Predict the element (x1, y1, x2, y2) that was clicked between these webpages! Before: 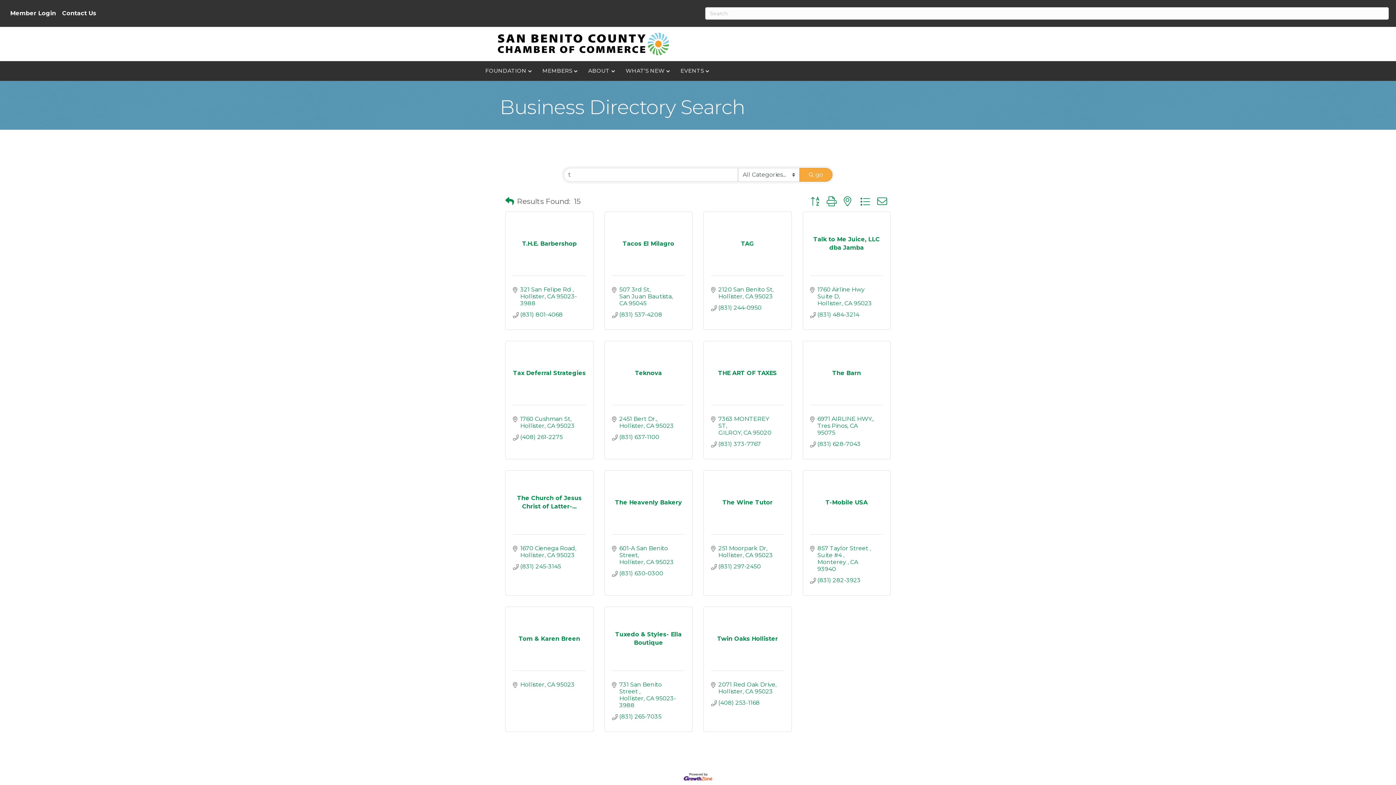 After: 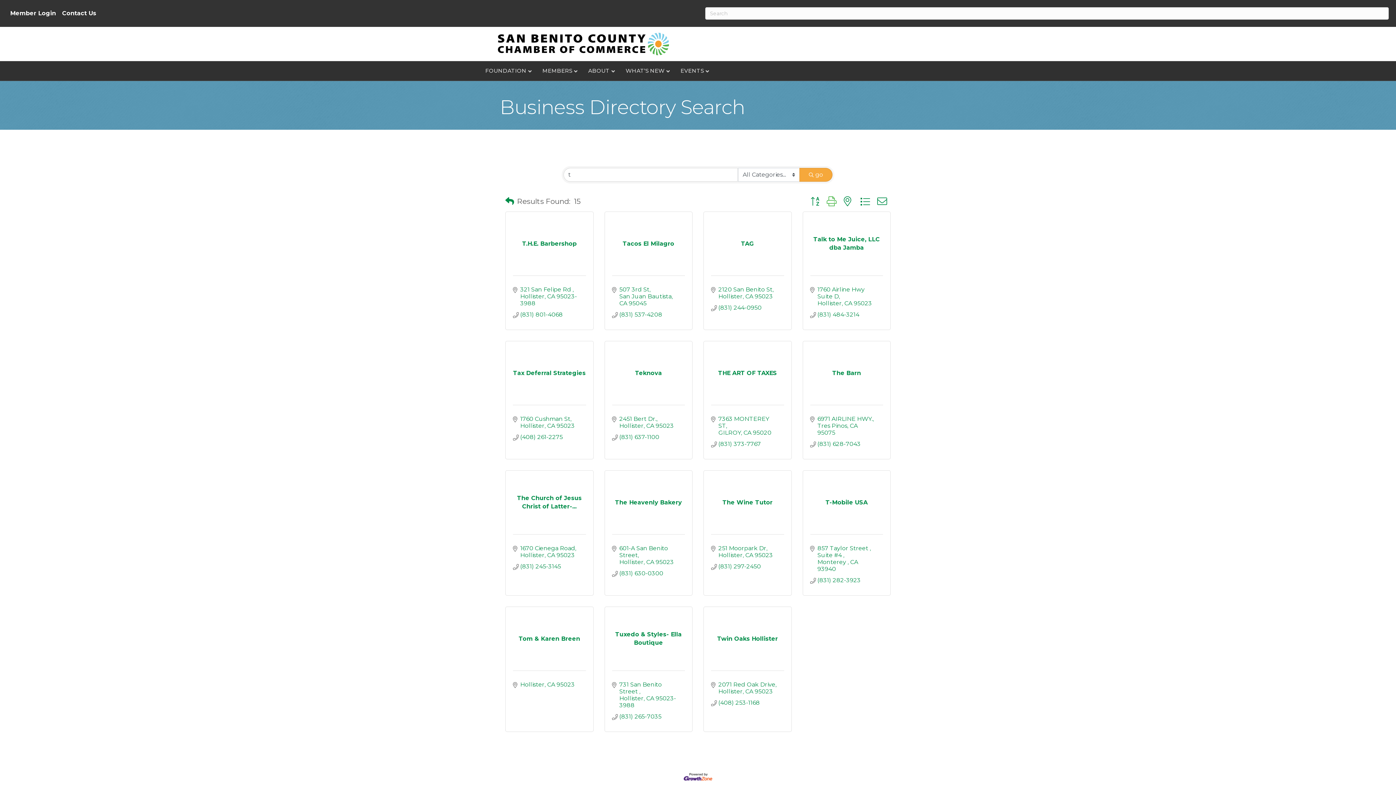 Action: bbox: (823, 194, 840, 208)